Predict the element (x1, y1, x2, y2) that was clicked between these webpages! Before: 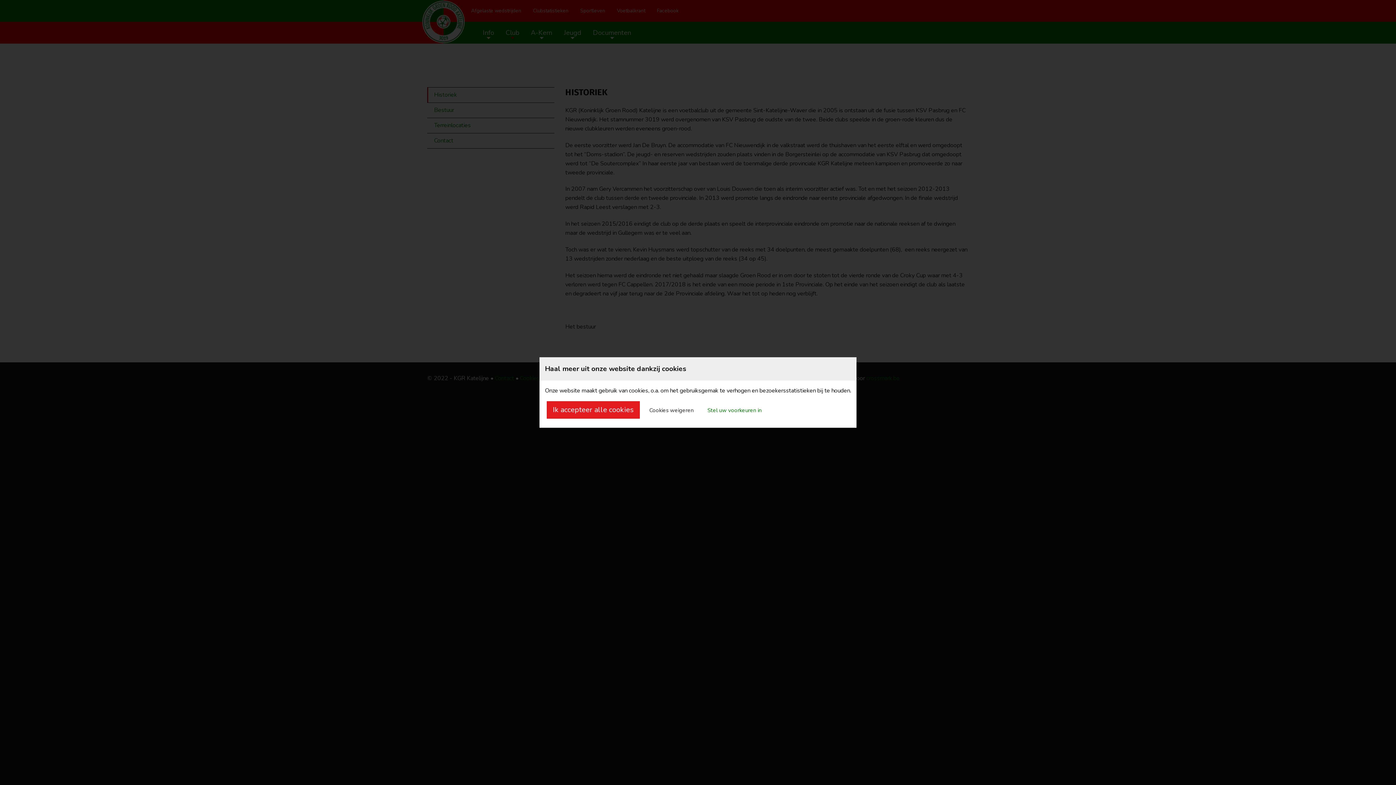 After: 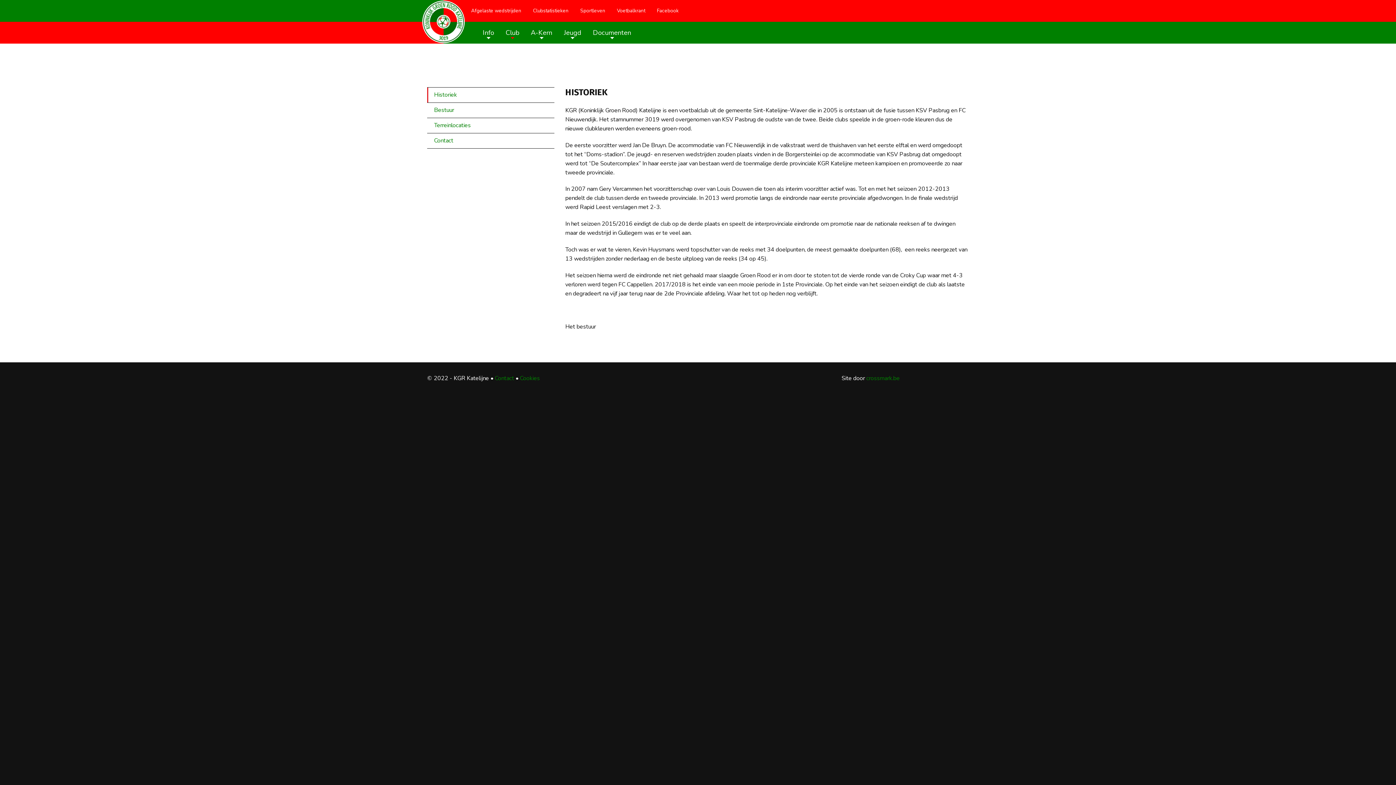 Action: bbox: (546, 401, 640, 418) label: Ik accepteer alle cookies